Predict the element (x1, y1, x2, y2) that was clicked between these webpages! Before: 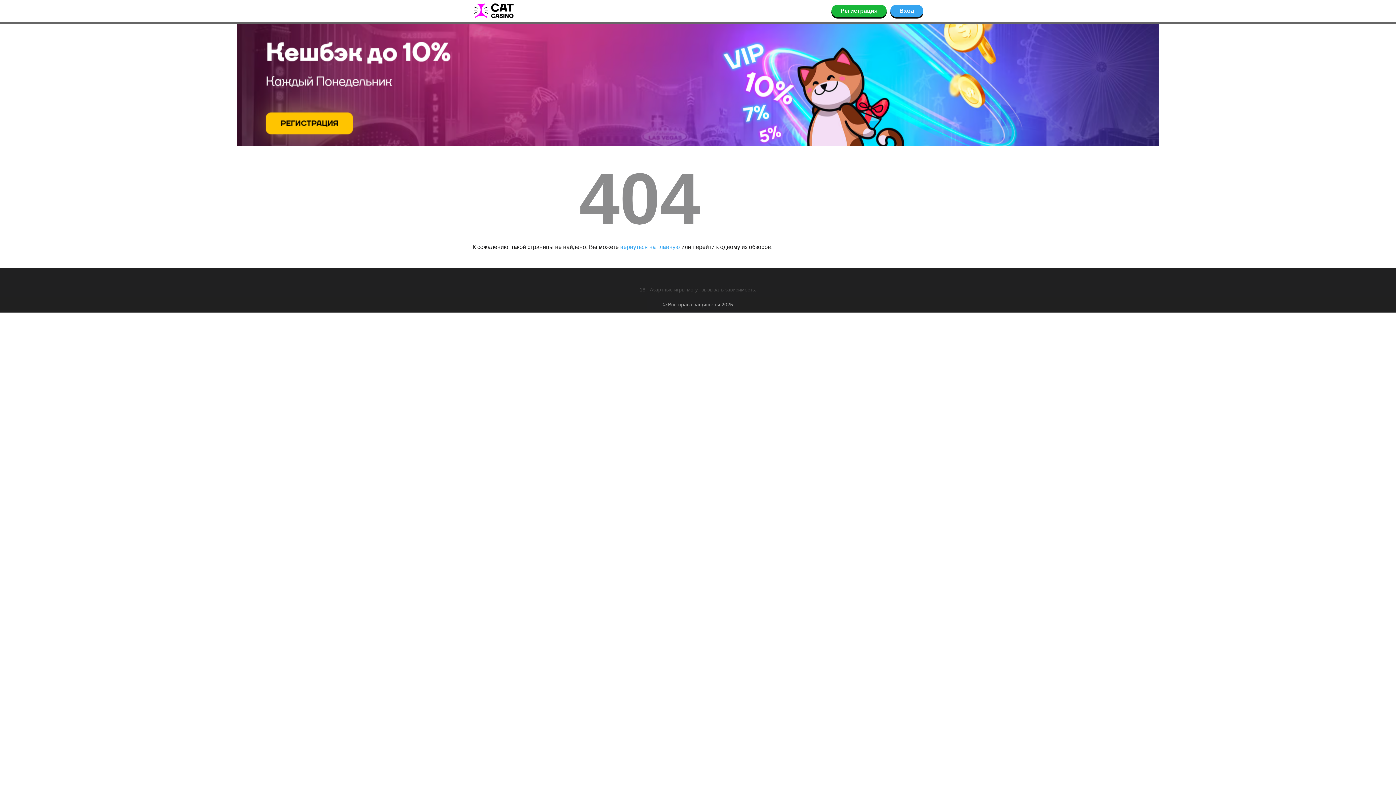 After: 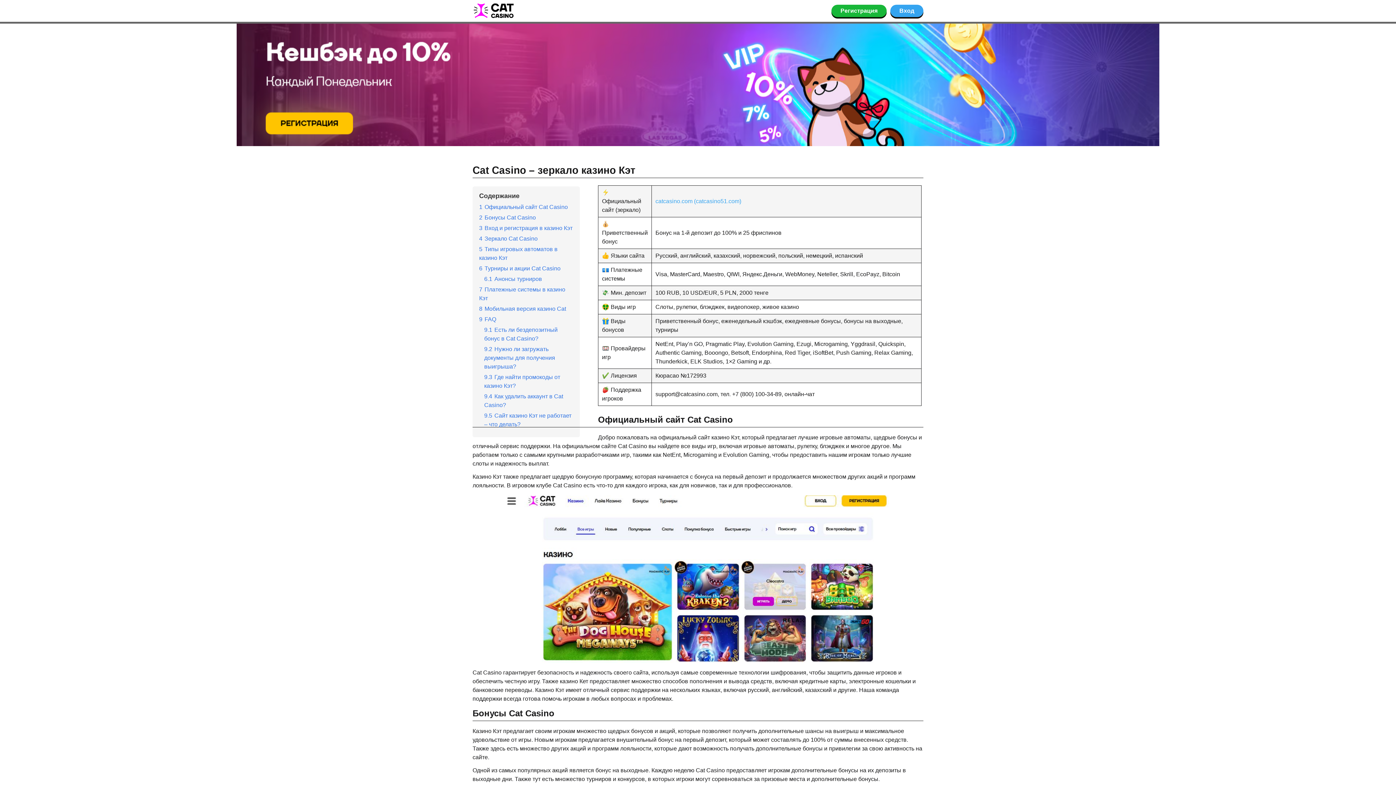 Action: bbox: (472, 0, 516, 21)